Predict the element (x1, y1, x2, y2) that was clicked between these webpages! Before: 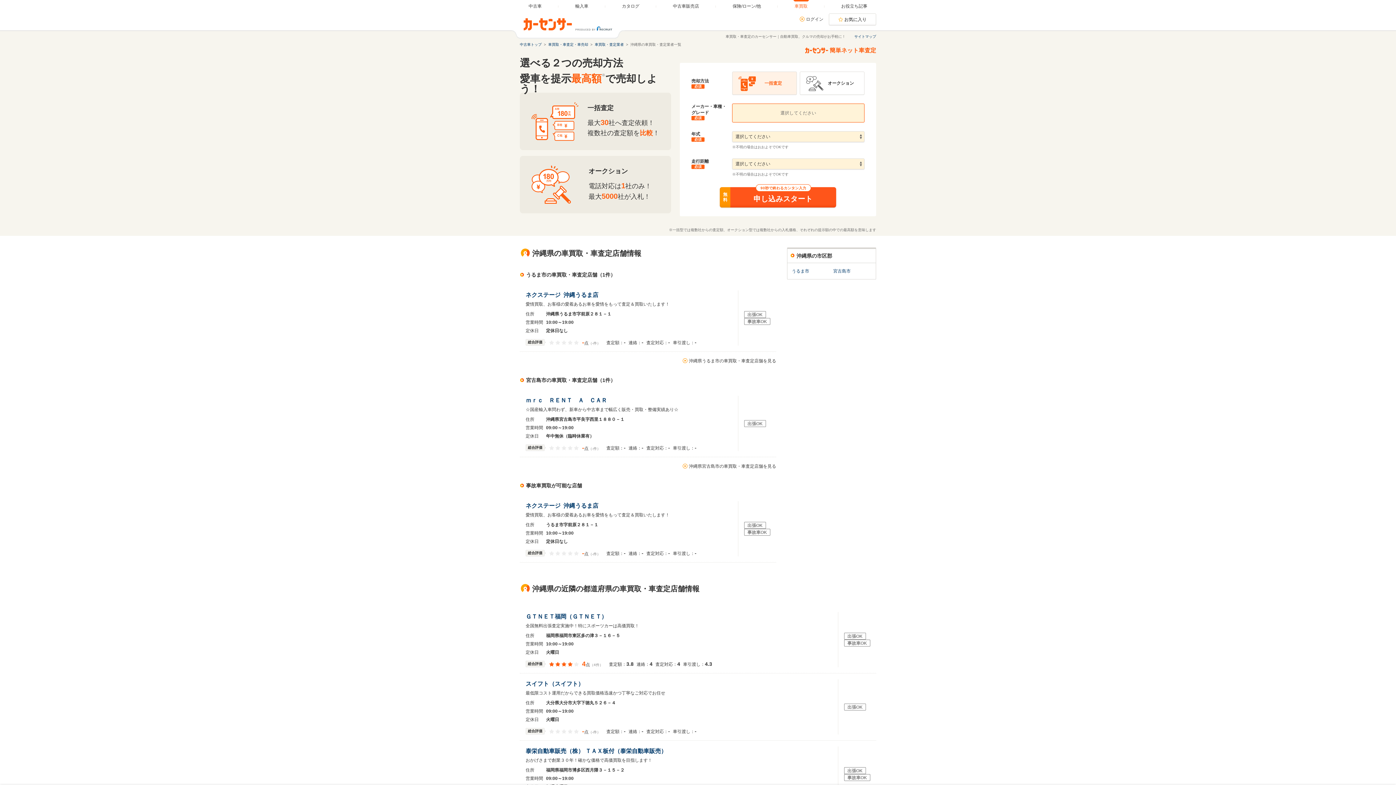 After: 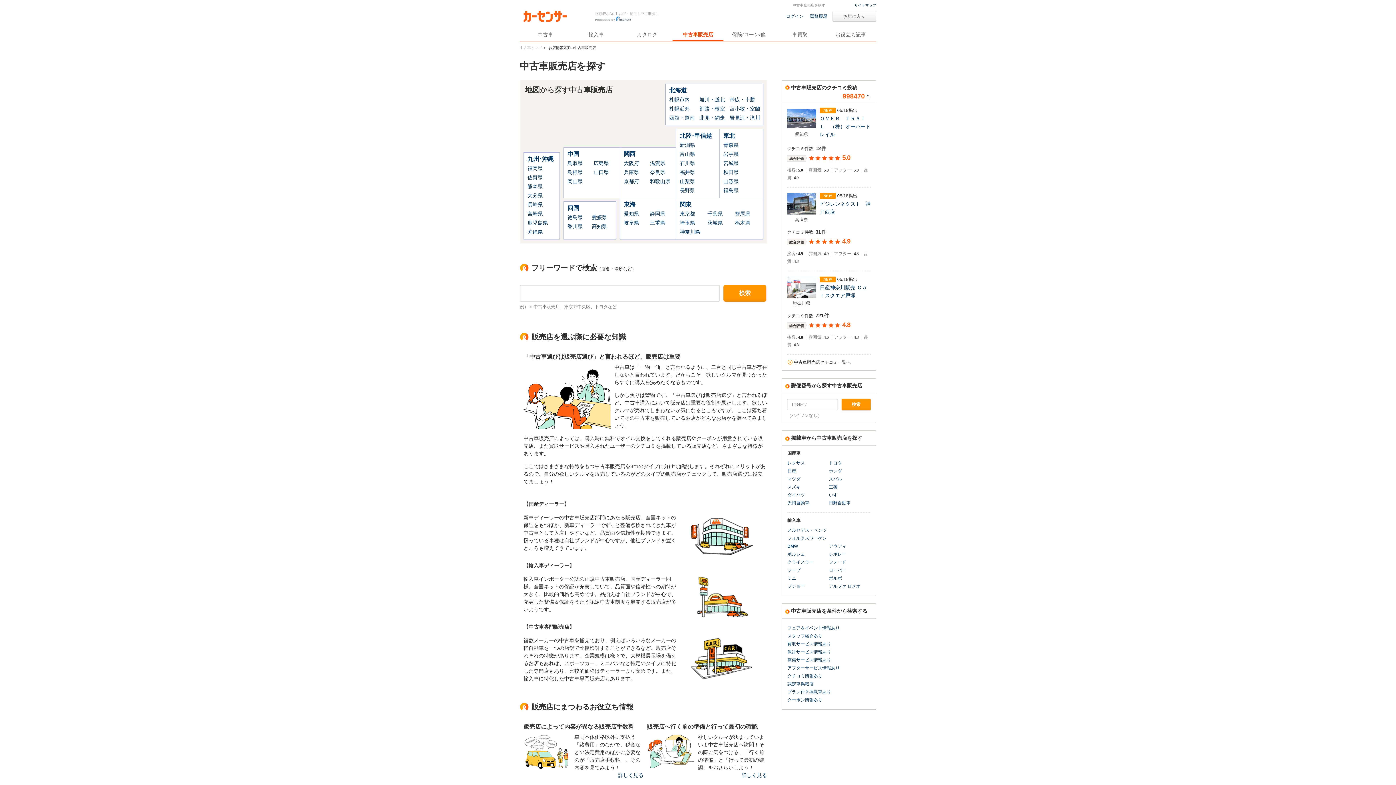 Action: label: 中古車販売店 bbox: (656, 0, 716, 12)